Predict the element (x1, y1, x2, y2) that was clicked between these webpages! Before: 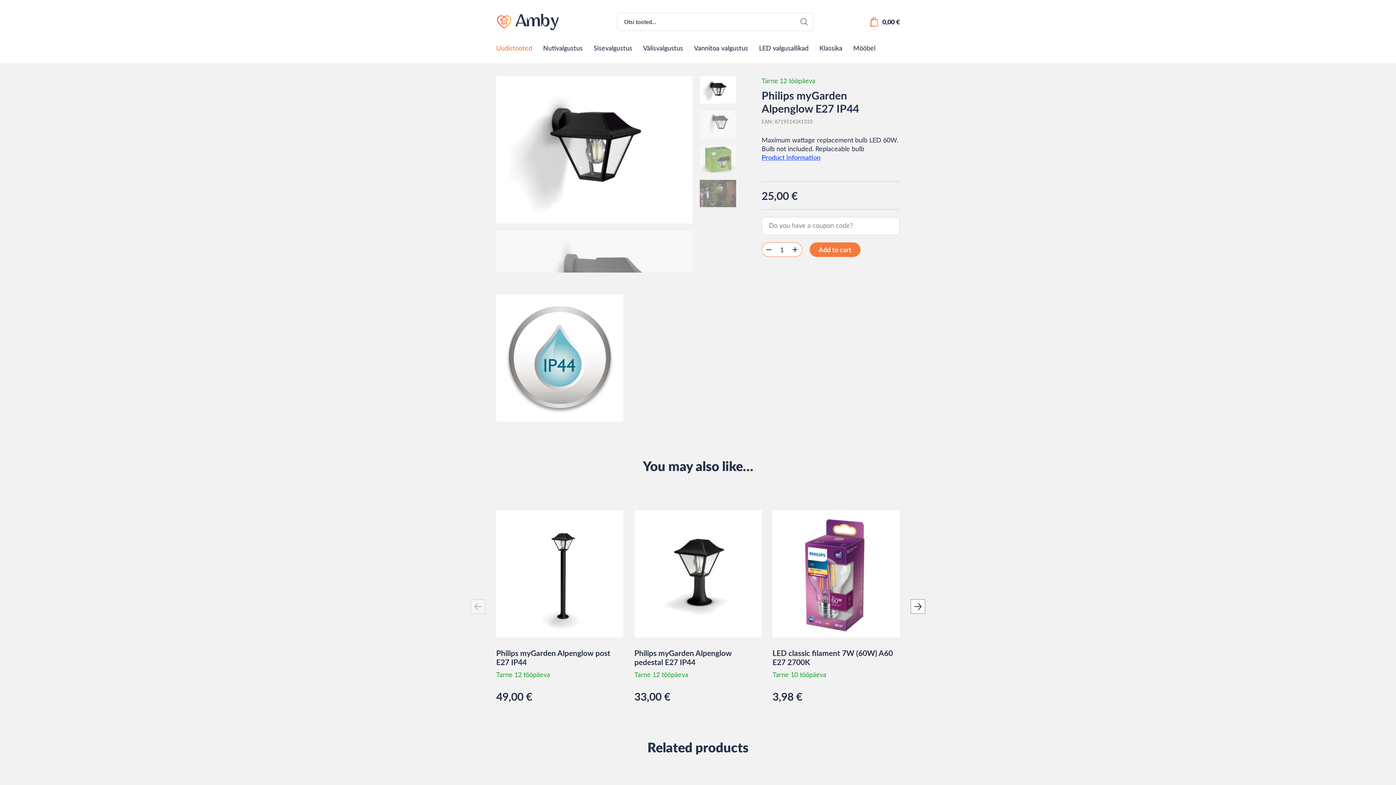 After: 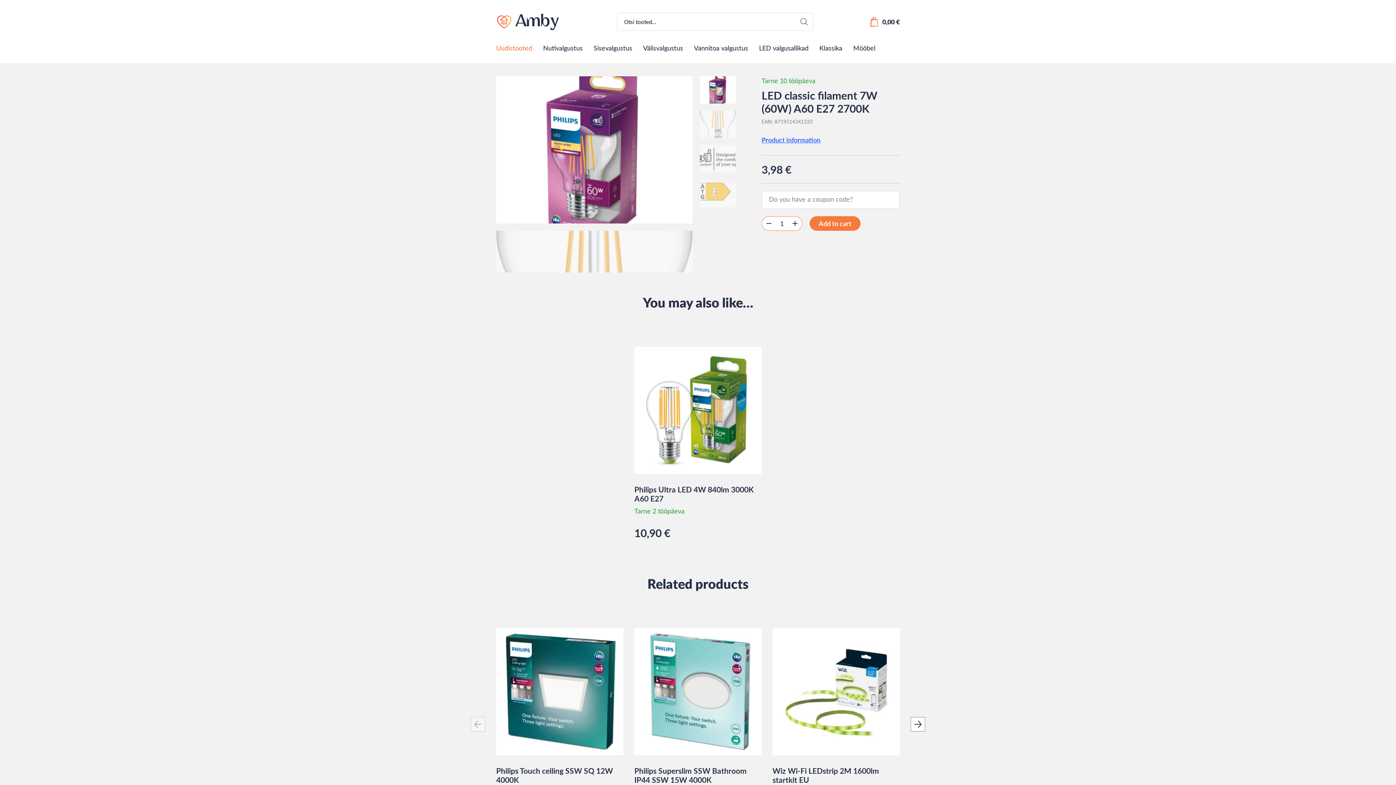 Action: label: LED classic filament 7W (60W) A60 E27 2700K

Tarne 10 tööpäeva

3,98 € bbox: (772, 510, 900, 703)